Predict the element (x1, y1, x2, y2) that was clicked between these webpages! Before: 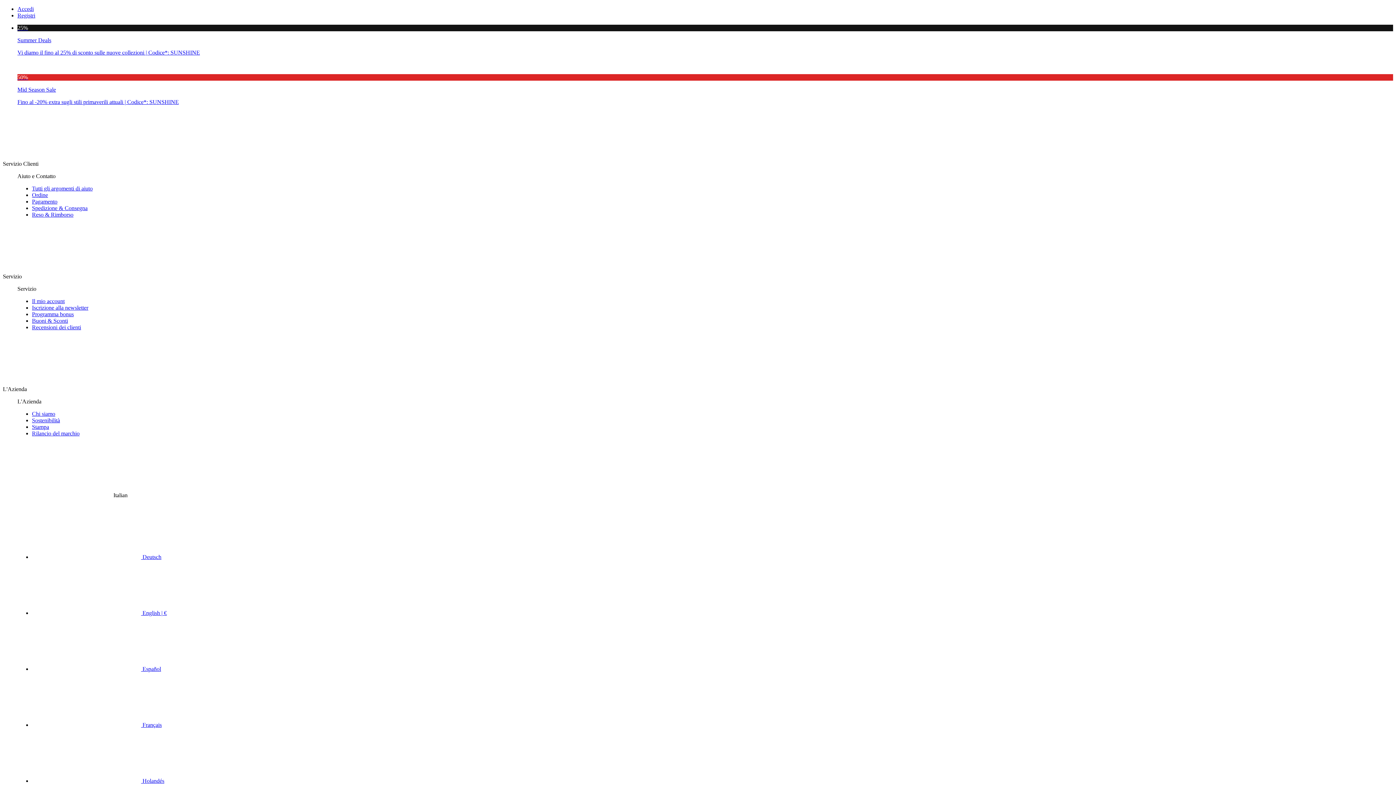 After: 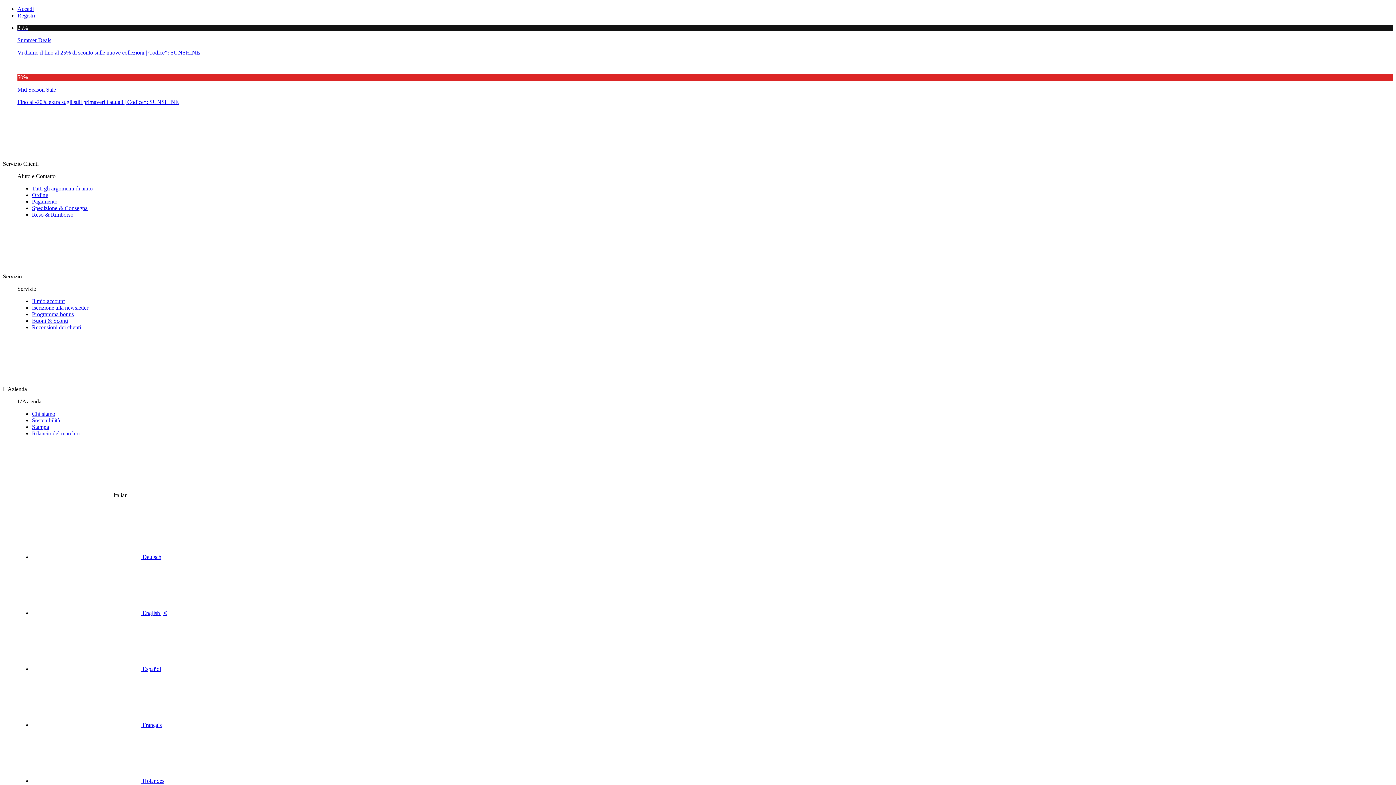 Action: label: Stampa bbox: (32, 424, 49, 430)